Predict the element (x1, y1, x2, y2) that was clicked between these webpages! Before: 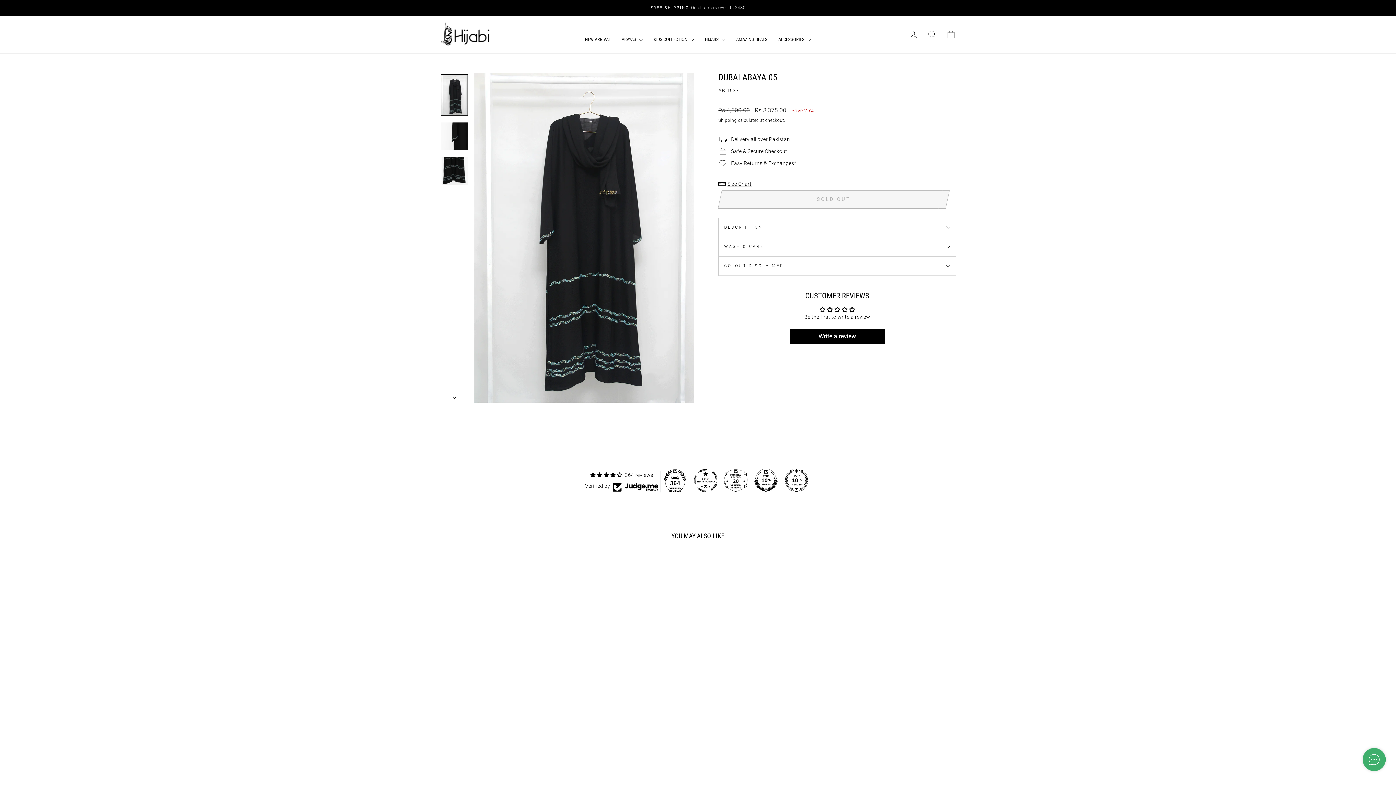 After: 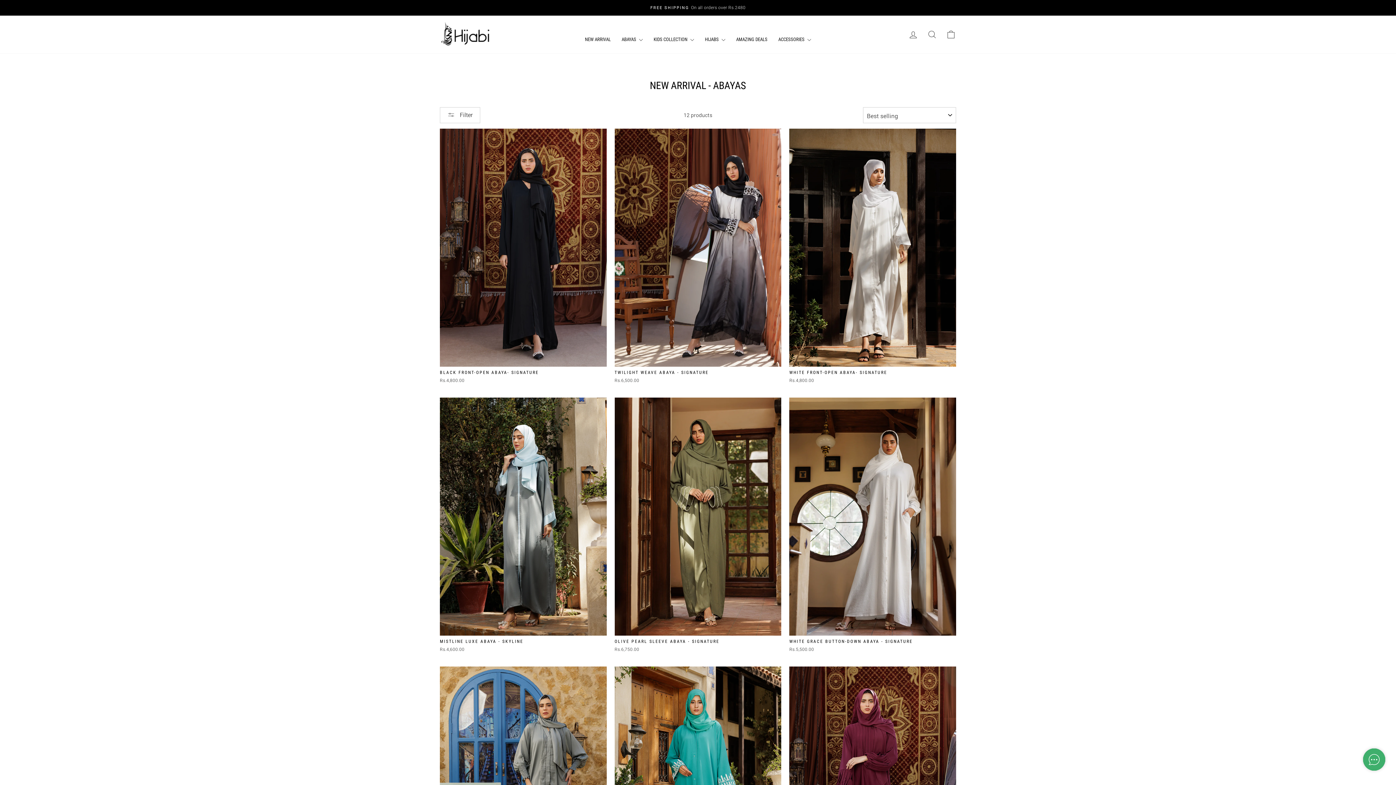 Action: label: NEW ARRIVAL bbox: (579, 34, 616, 44)